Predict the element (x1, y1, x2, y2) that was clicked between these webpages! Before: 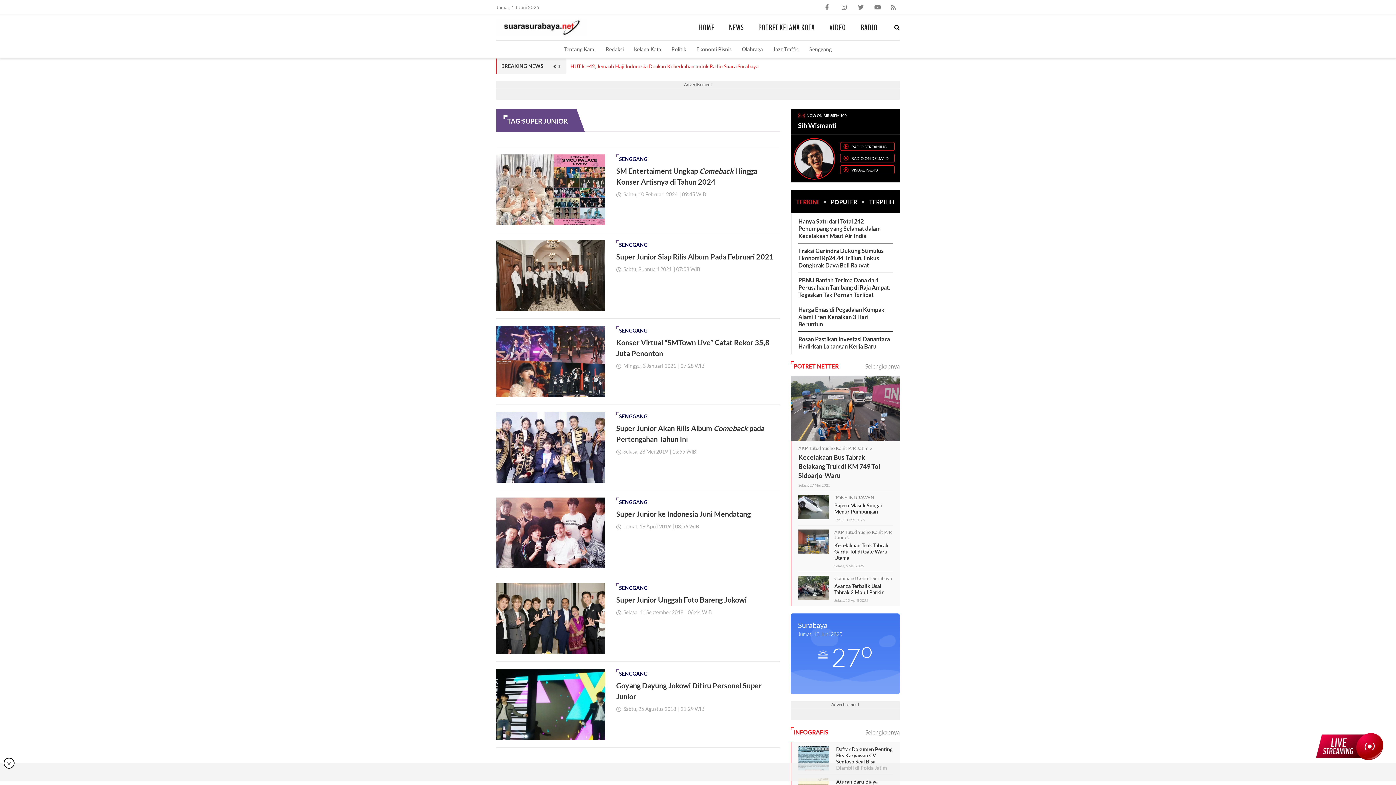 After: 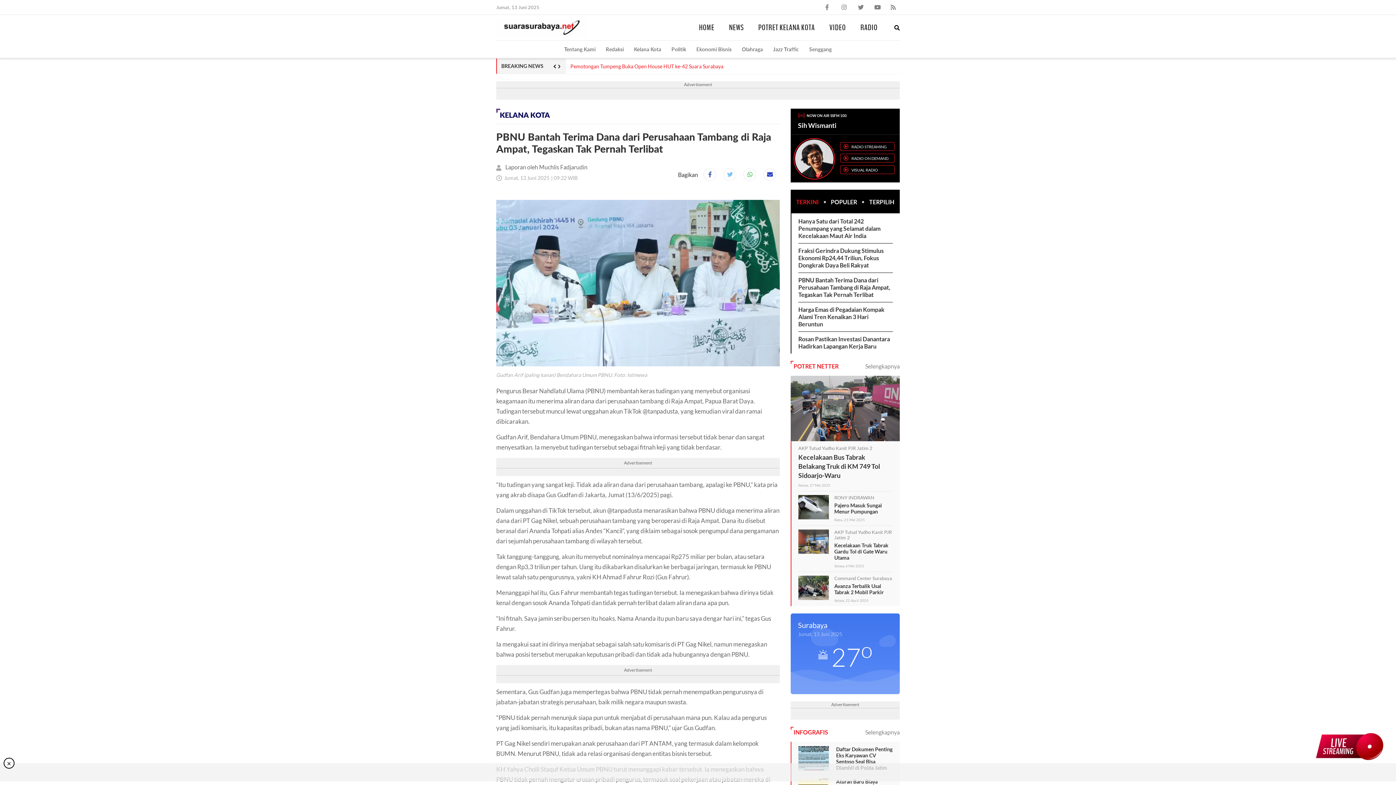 Action: label: PBNU Bantah Terima Dana dari Perusahaan Tambang di Raja Ampat, Tegaskan Tak Pernah Terlibat bbox: (798, 276, 890, 298)